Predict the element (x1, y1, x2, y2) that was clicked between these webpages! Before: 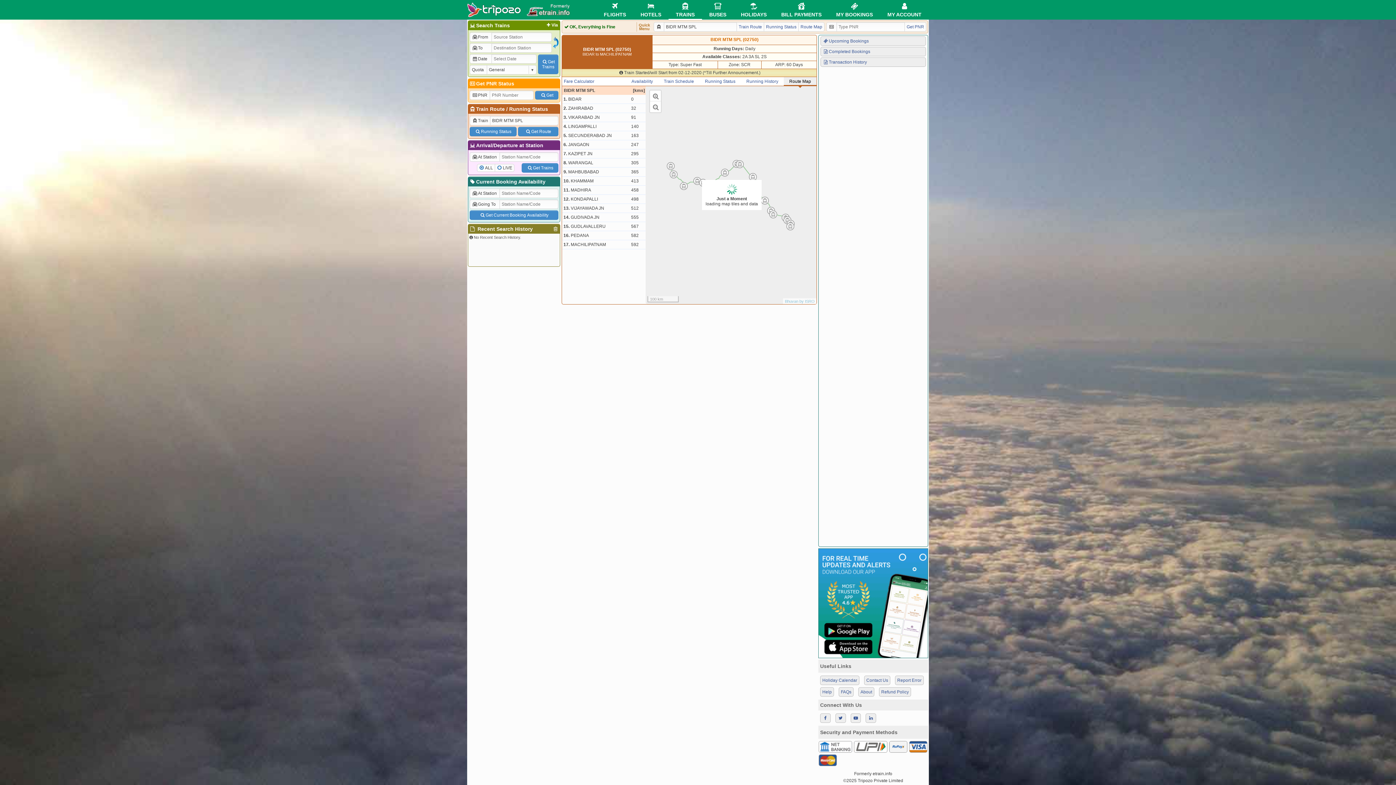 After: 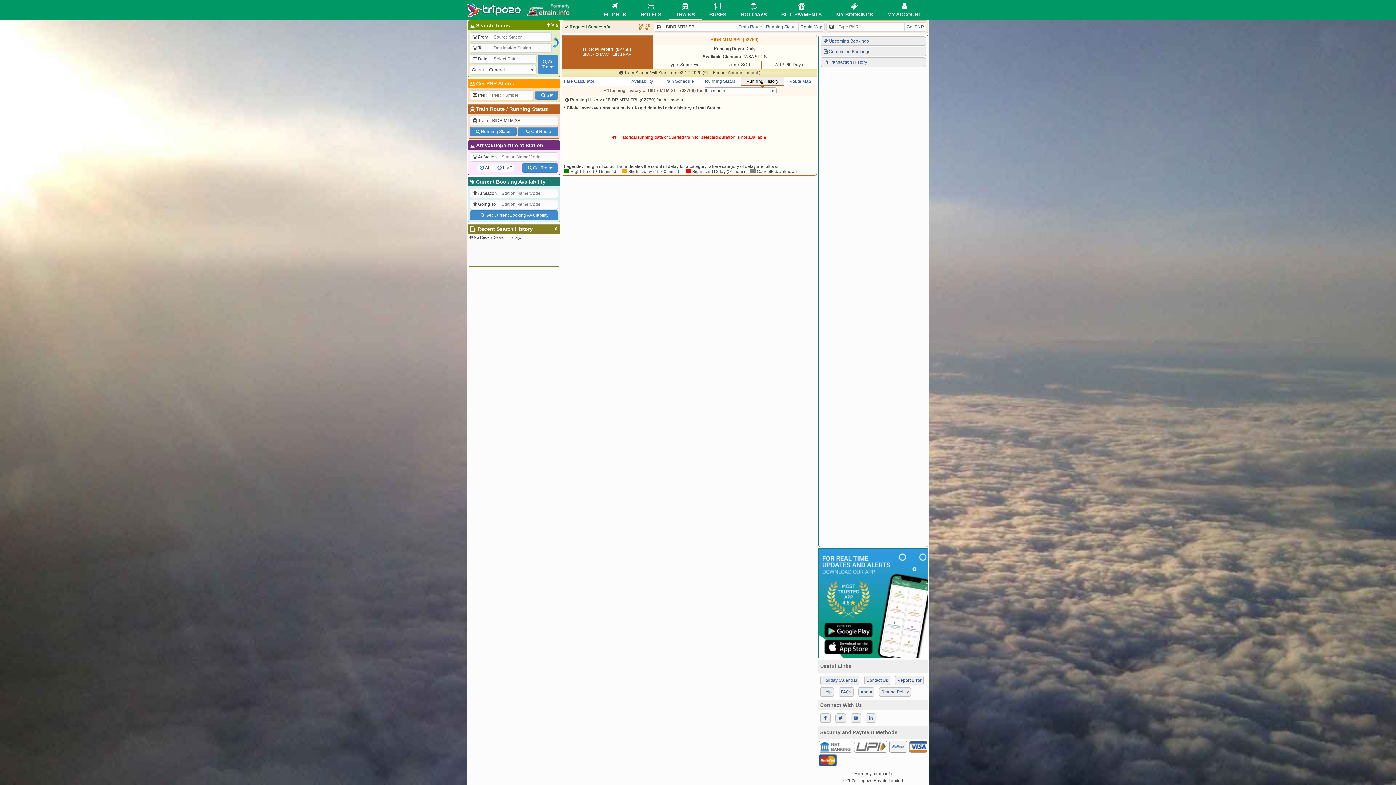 Action: label: Running History bbox: (741, 77, 784, 85)